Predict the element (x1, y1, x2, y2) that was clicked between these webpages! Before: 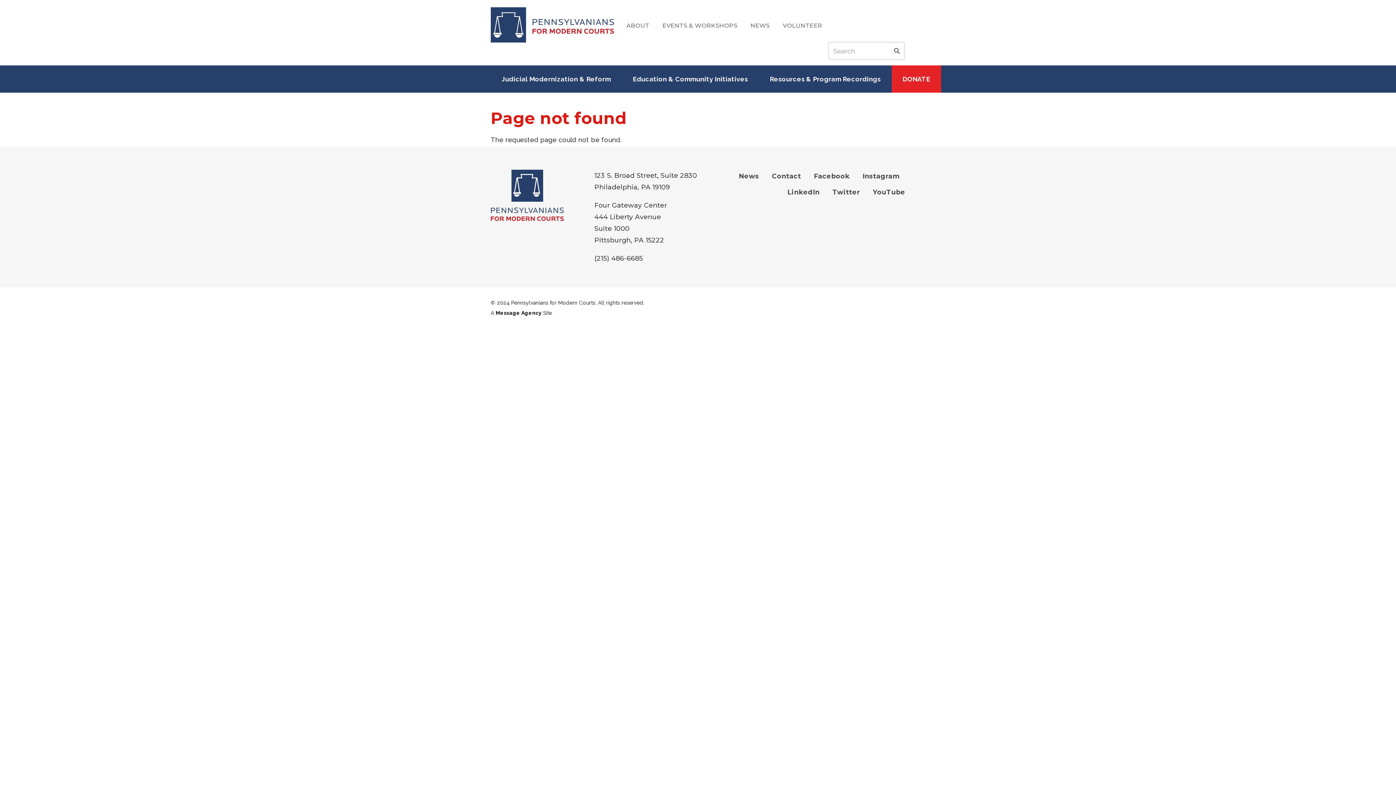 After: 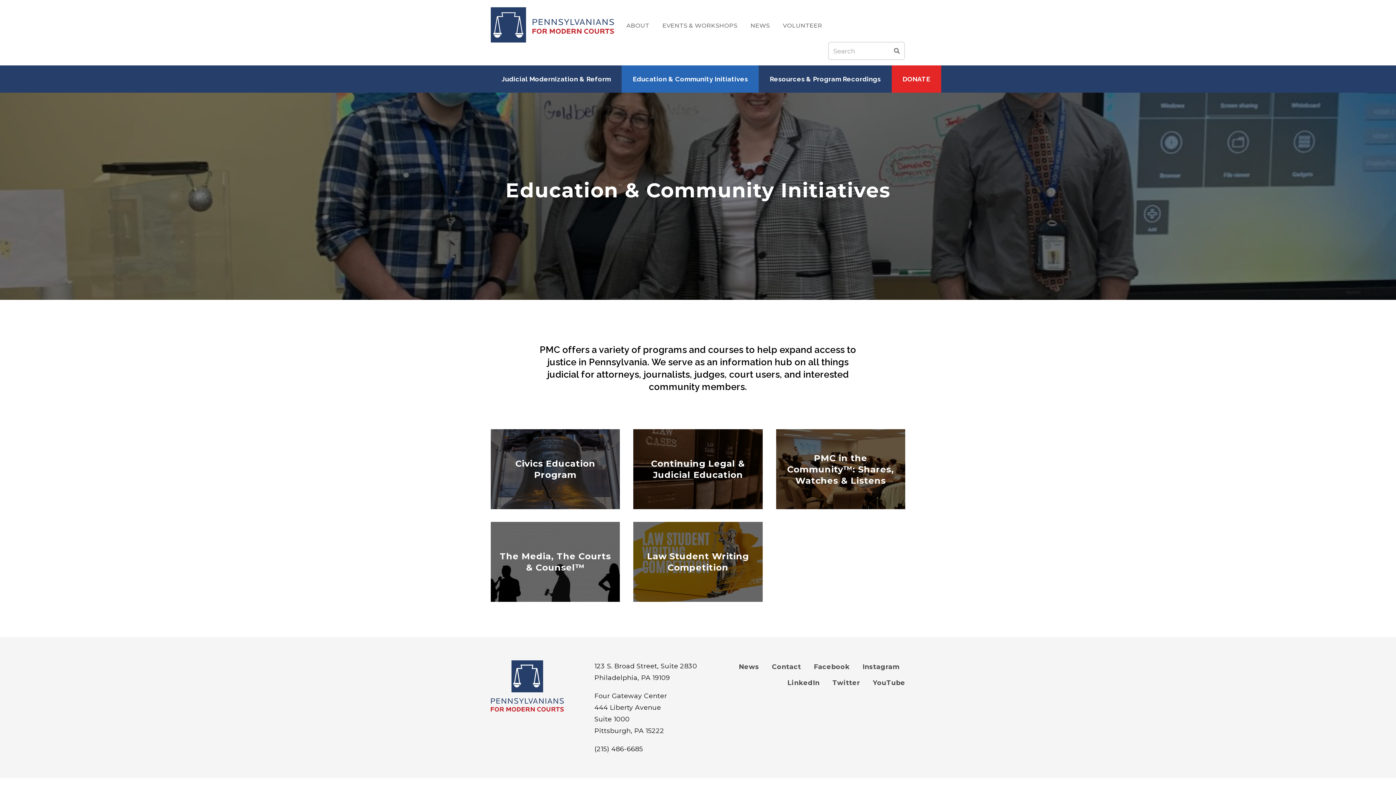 Action: bbox: (621, 65, 759, 92) label: Education & Community Initiatives